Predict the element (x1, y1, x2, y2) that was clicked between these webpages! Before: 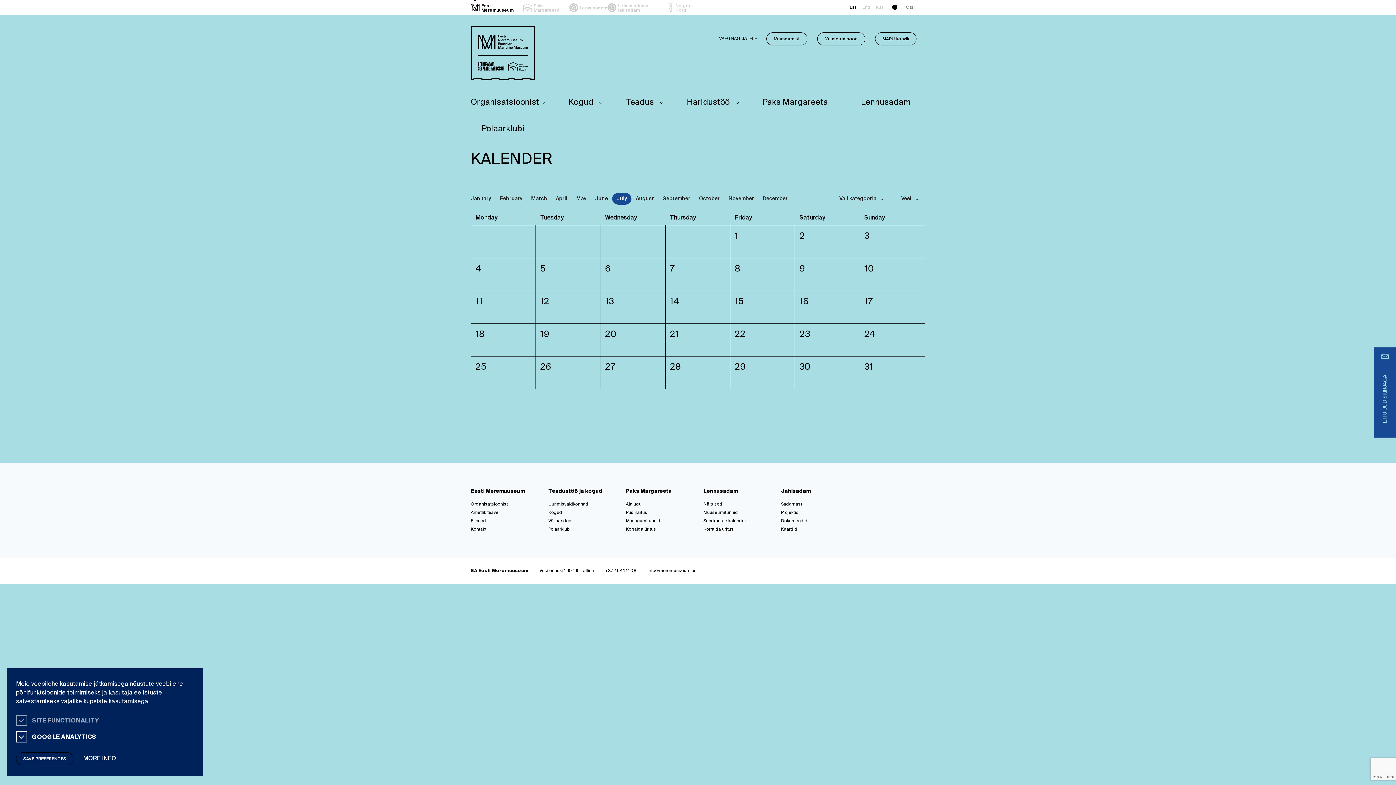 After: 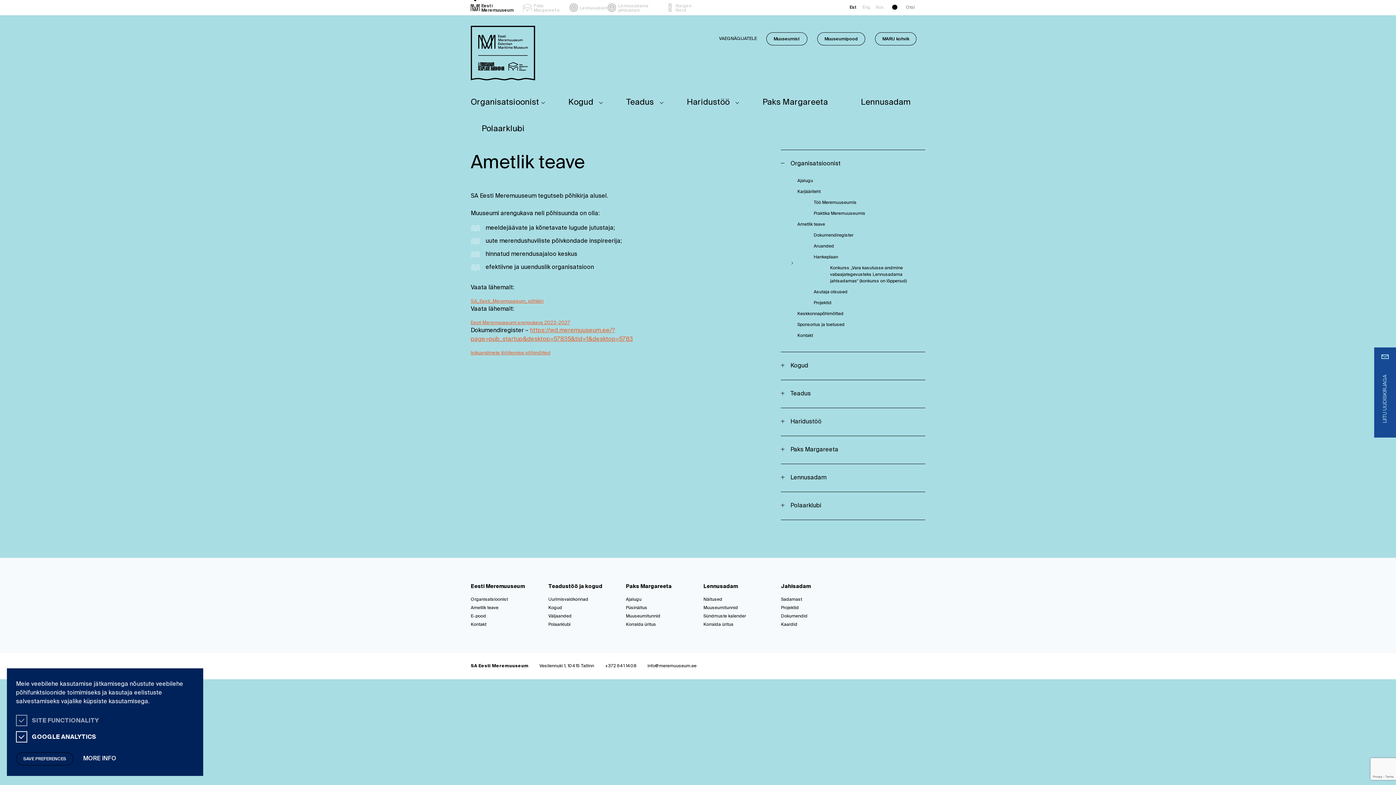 Action: bbox: (470, 510, 498, 515) label: Ametlik teave